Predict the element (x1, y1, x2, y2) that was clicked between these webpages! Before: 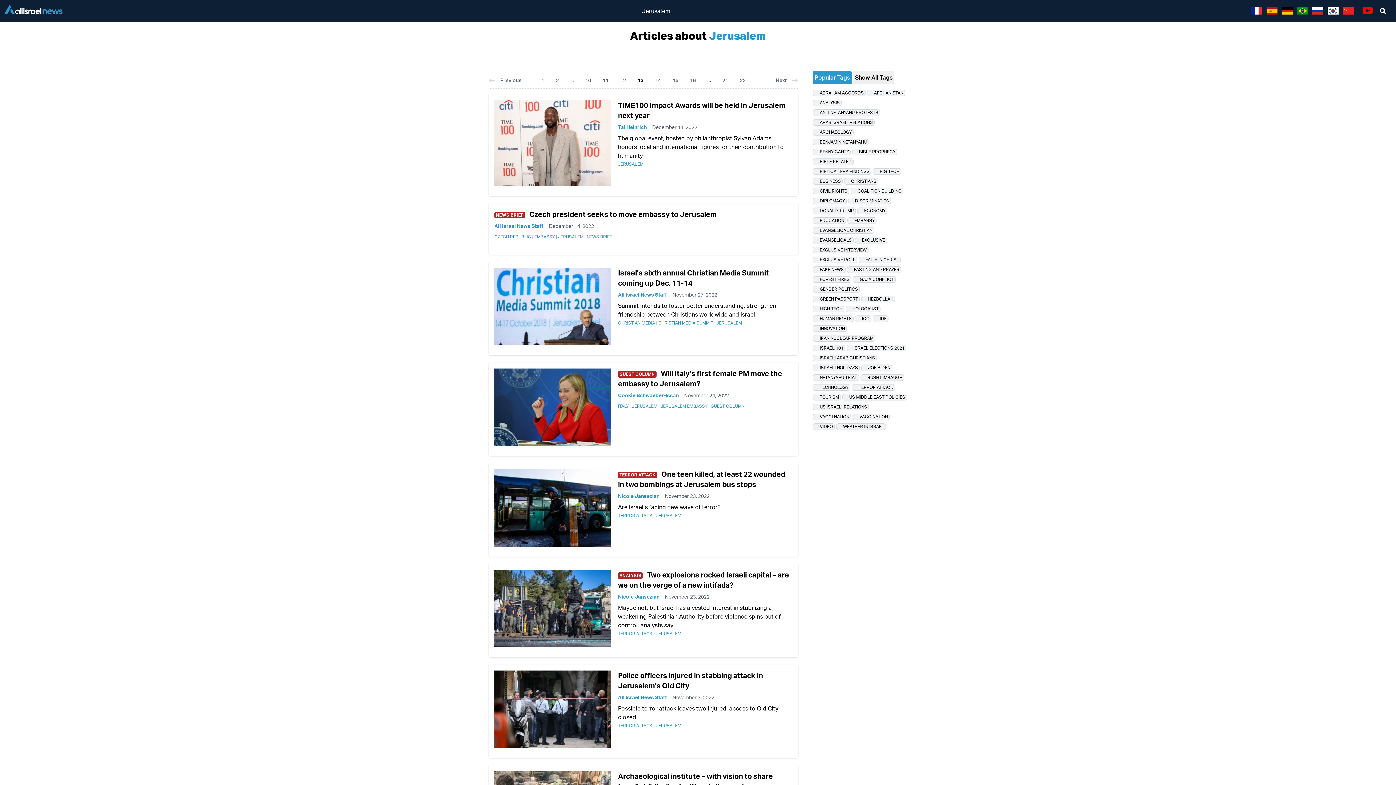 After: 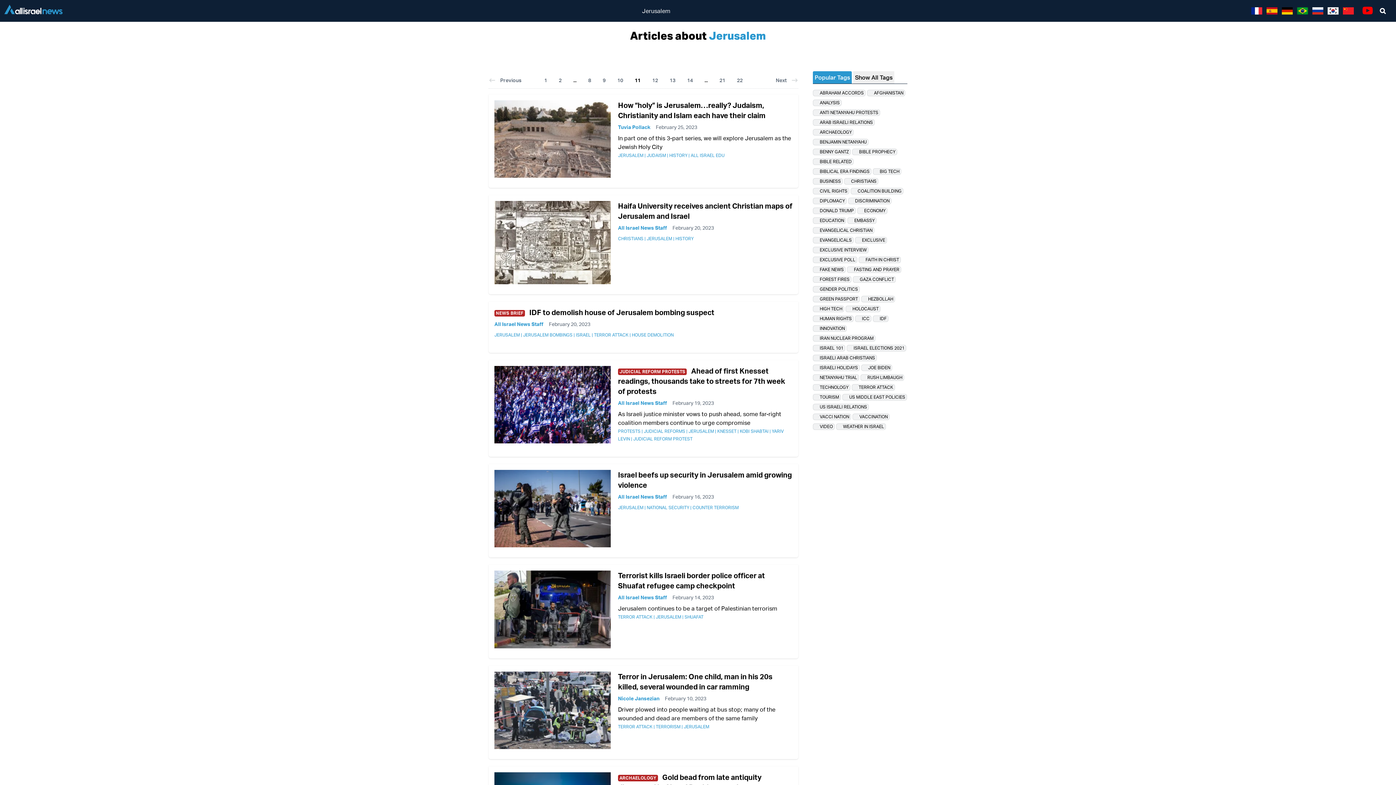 Action: bbox: (597, 70, 614, 84) label: 11